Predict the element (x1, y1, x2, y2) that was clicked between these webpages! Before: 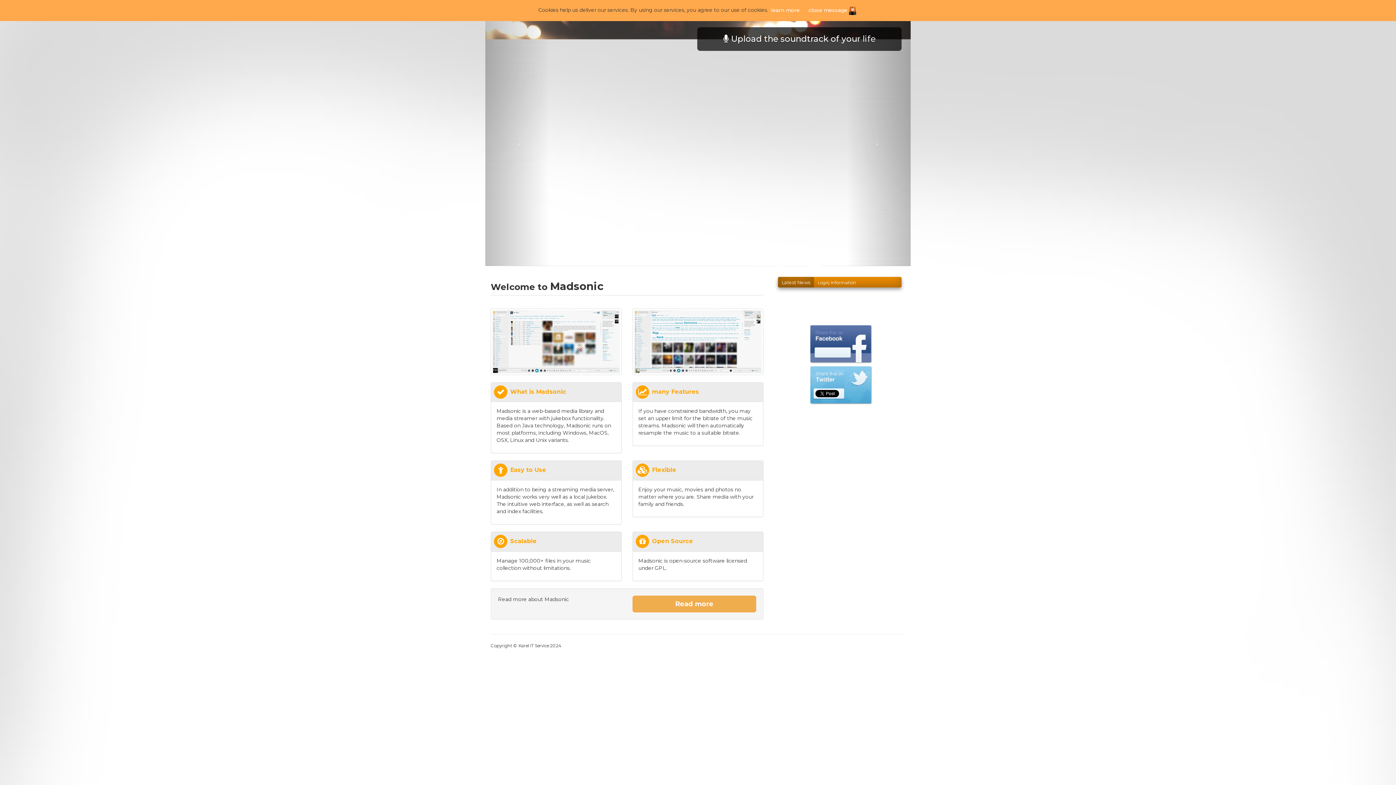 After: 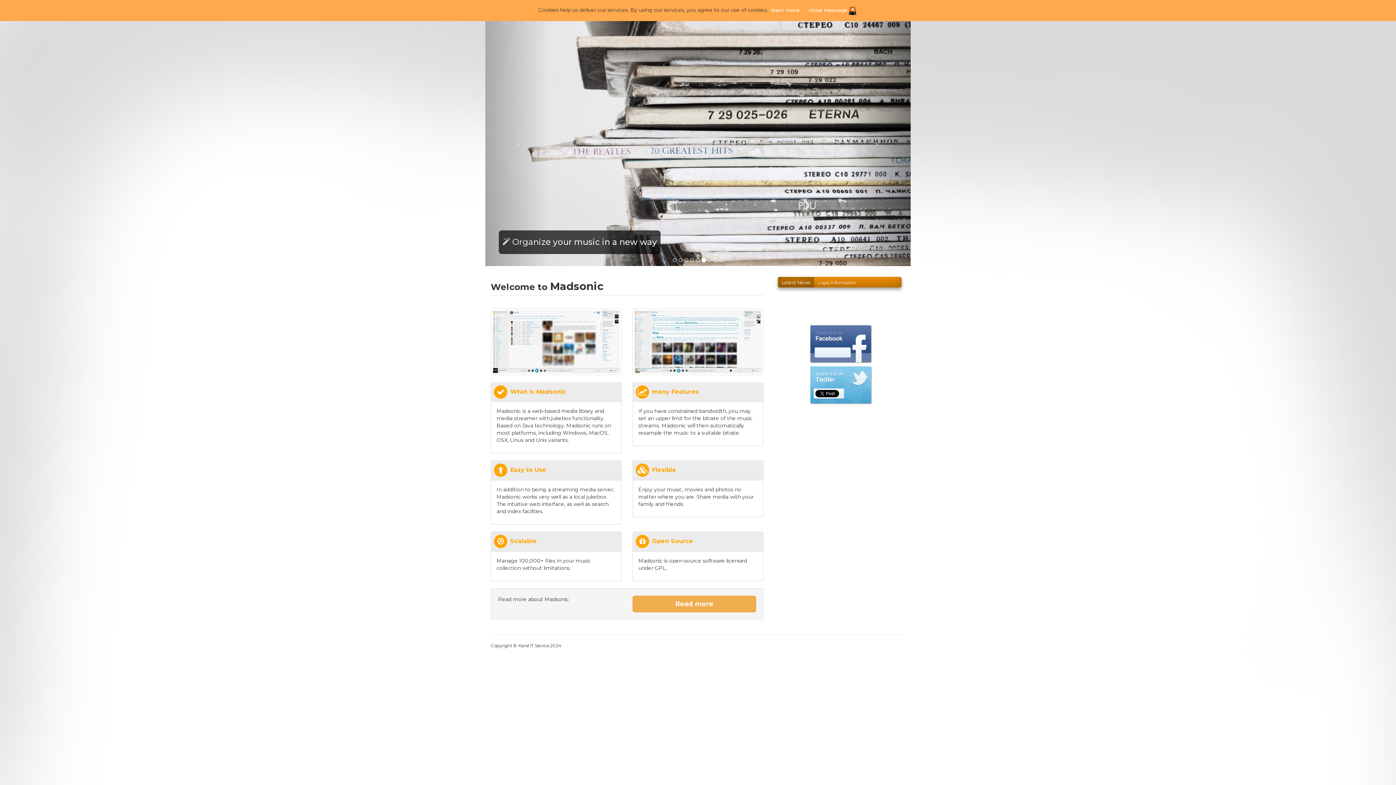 Action: bbox: (847, 18, 910, 266)